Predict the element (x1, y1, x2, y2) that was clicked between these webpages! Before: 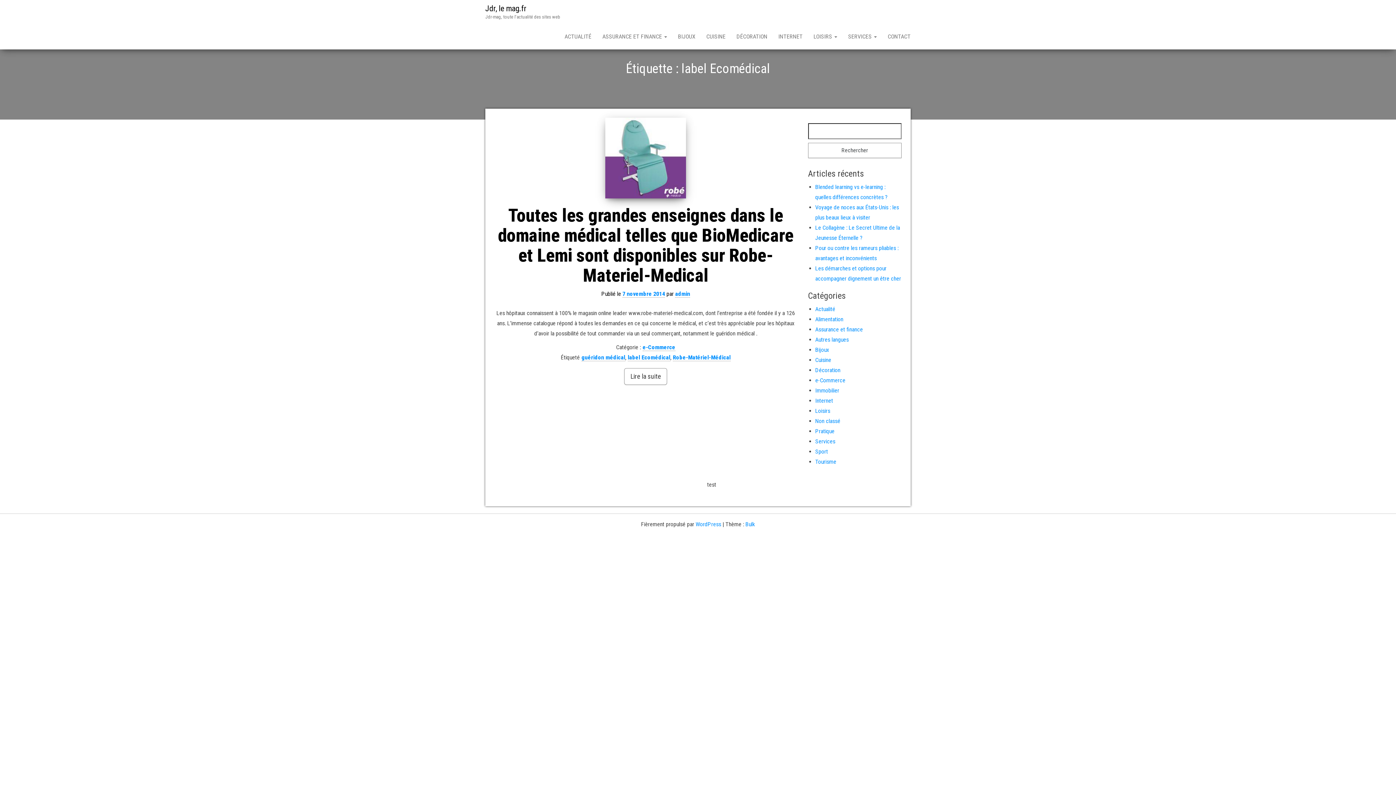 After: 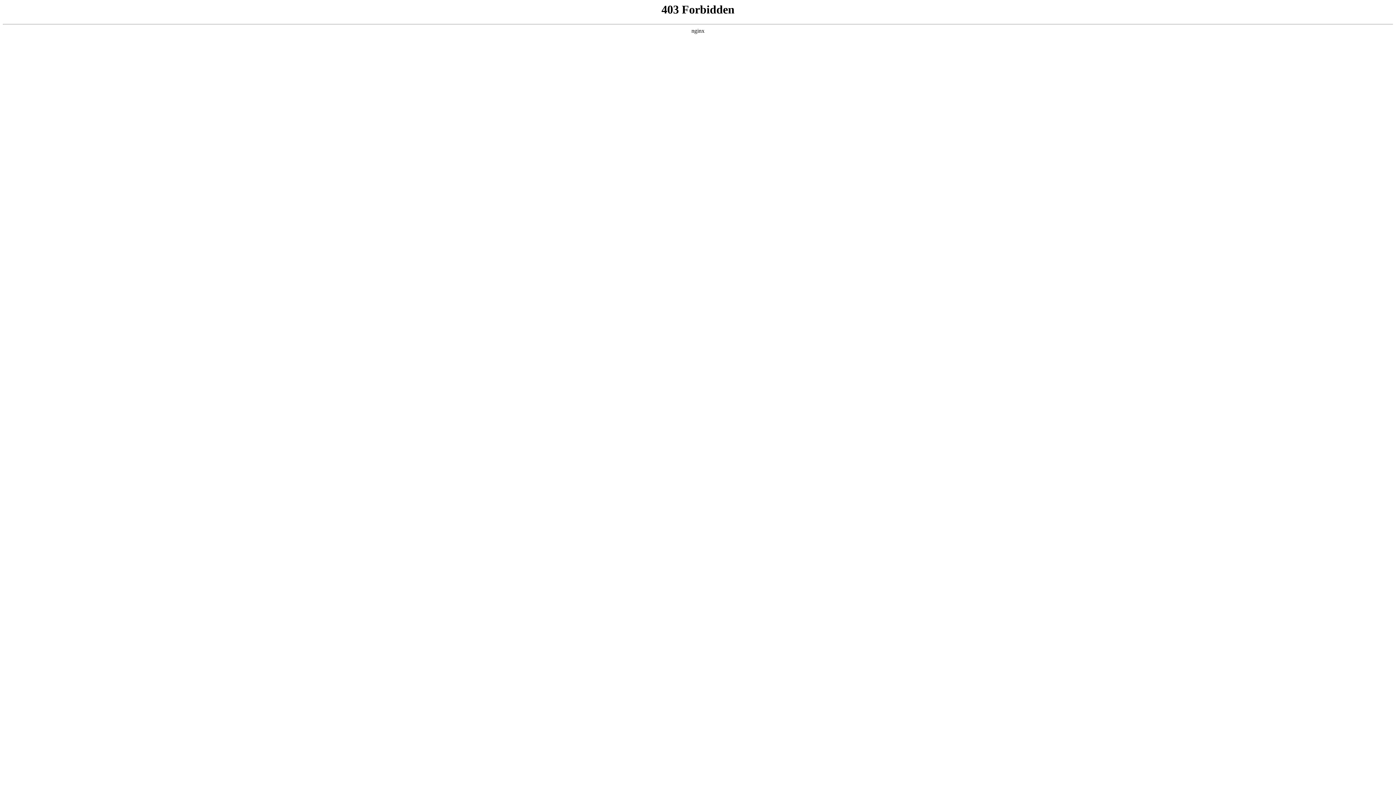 Action: label: WordPress bbox: (695, 521, 721, 528)